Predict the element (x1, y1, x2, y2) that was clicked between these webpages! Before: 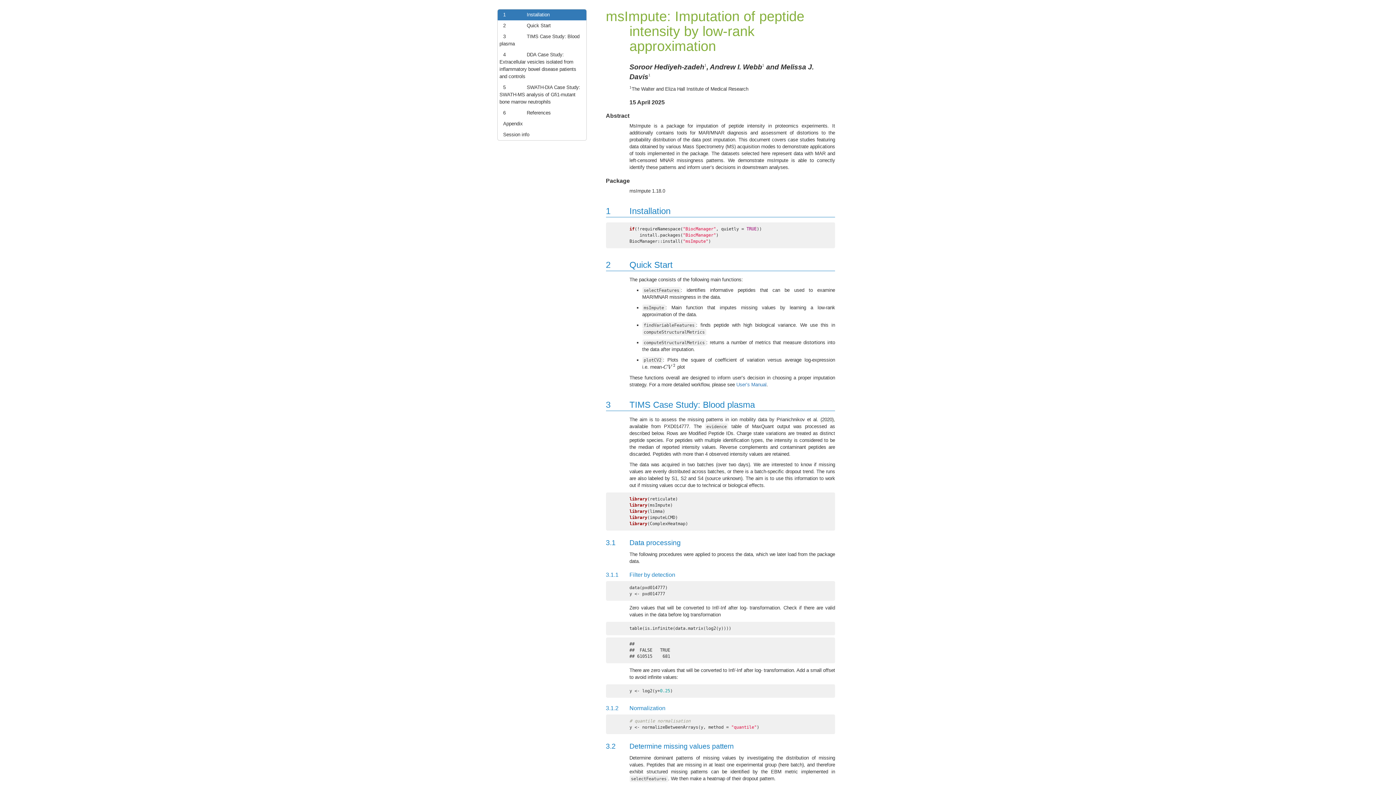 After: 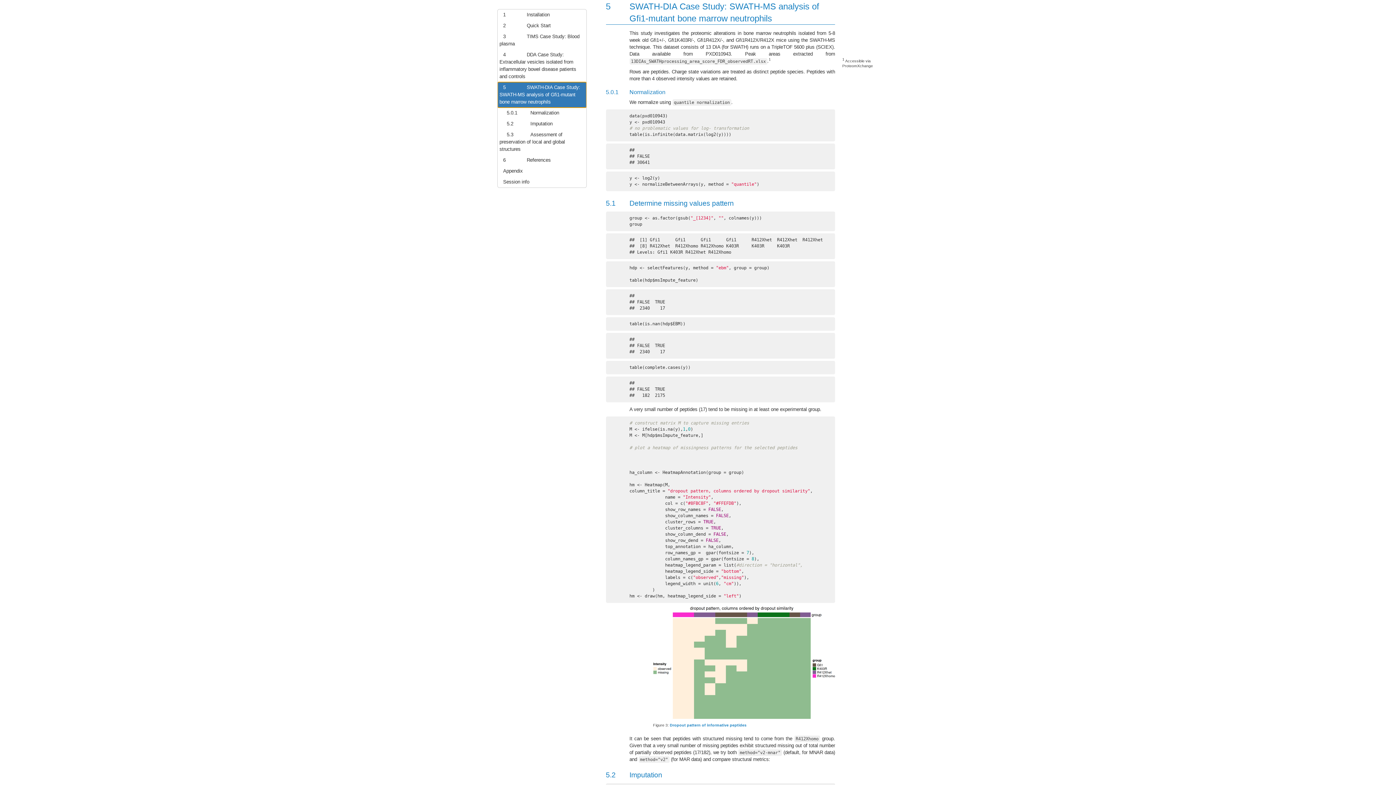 Action: label: 5
SWATH-DIA Case Study: SWATH-MS analysis of Gfi1-mutant bone marrow neutrophils bbox: (497, 82, 586, 107)